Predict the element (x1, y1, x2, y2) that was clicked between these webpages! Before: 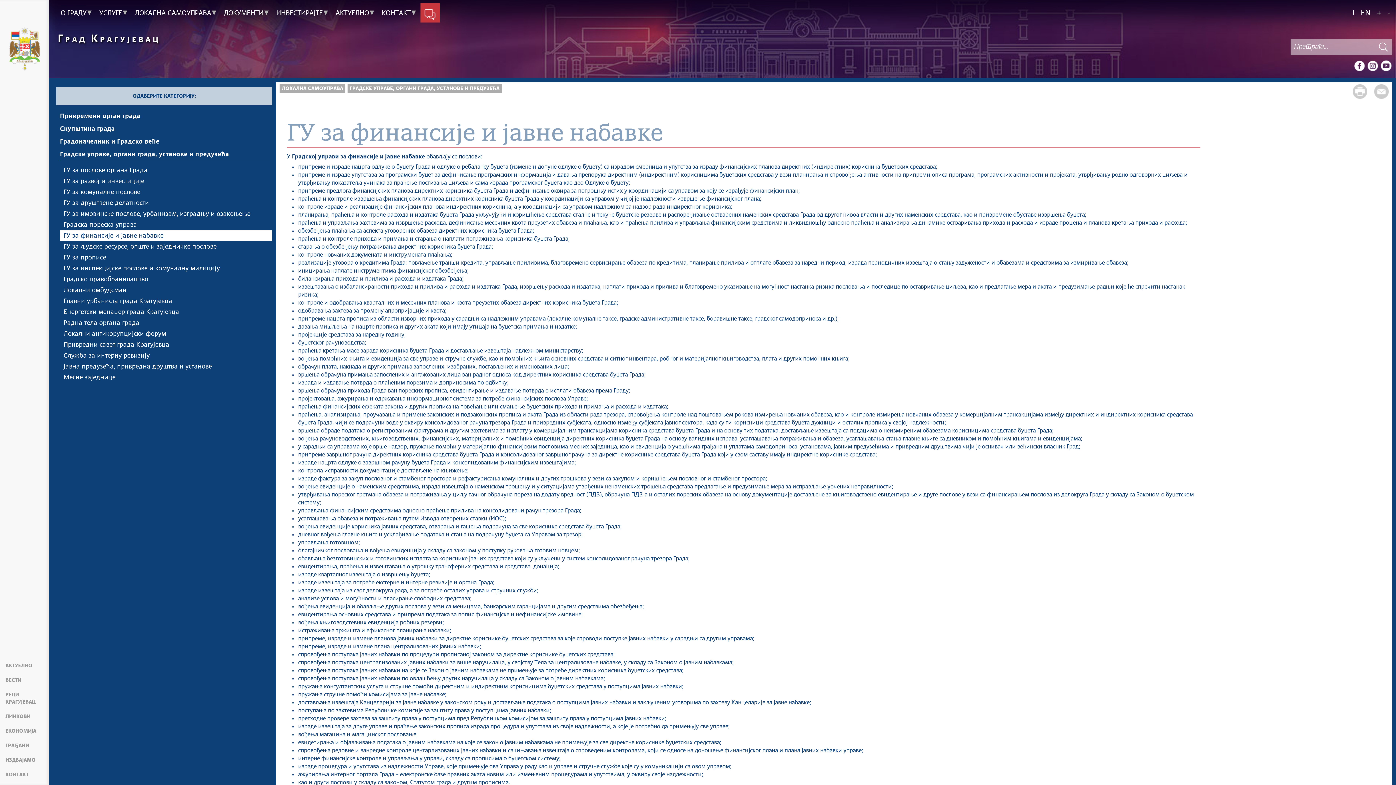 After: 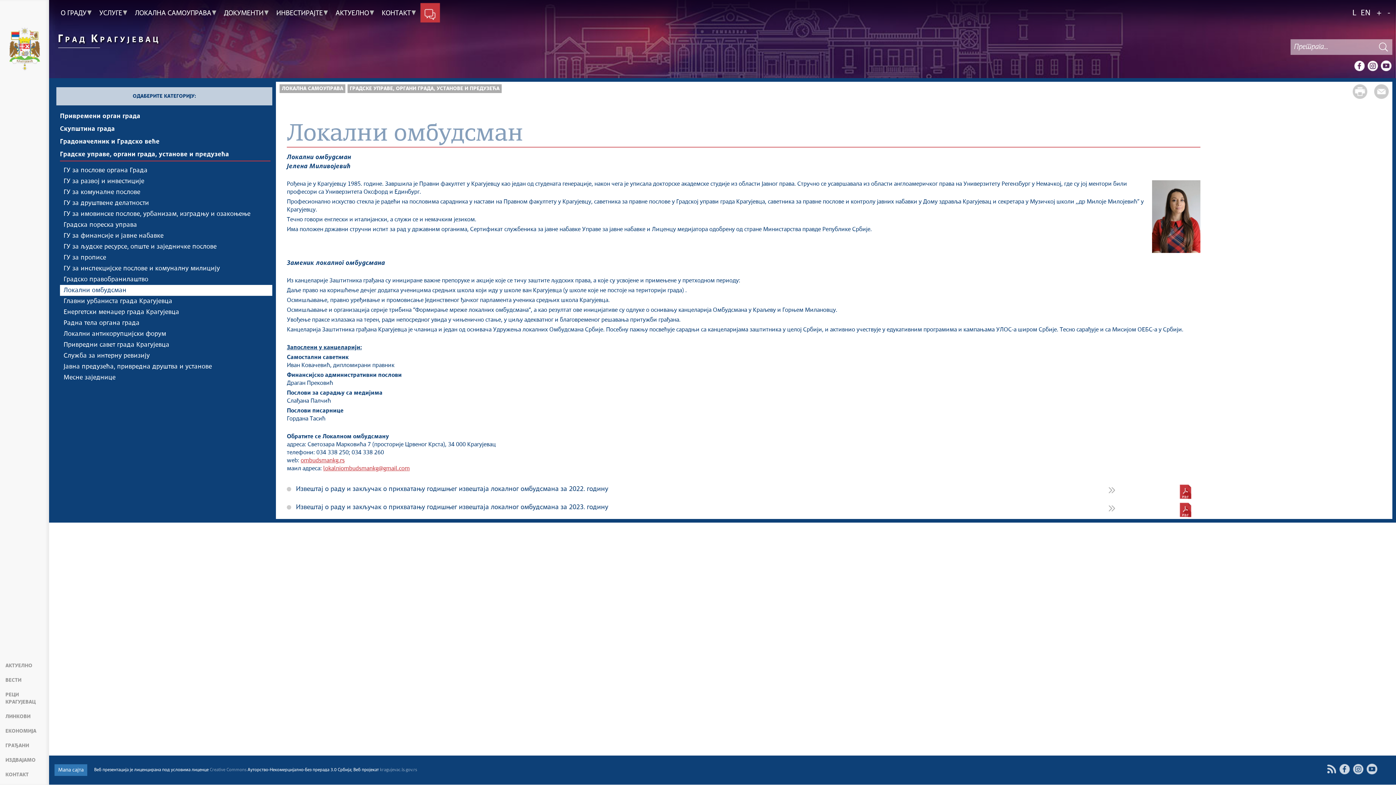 Action: bbox: (60, 285, 272, 296) label: Локални омбудсман